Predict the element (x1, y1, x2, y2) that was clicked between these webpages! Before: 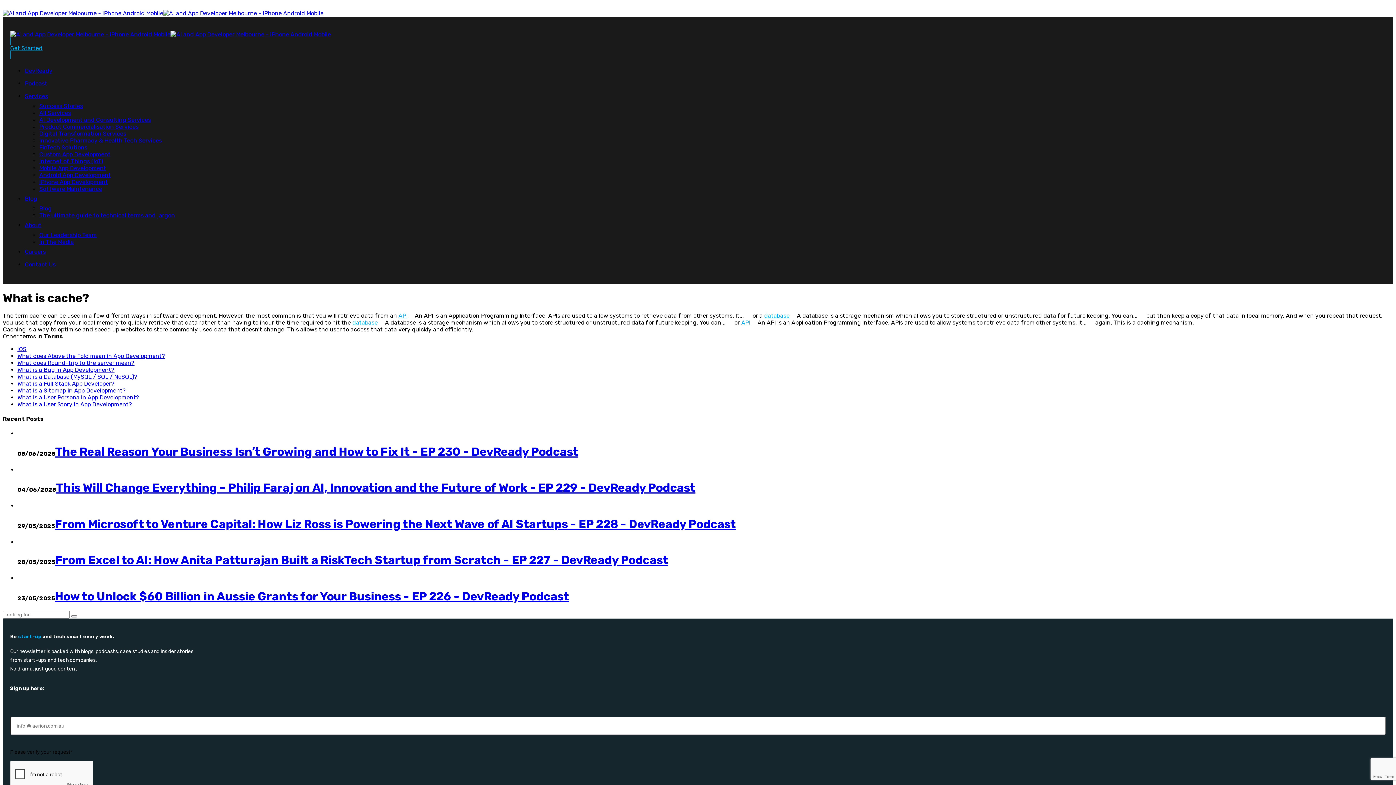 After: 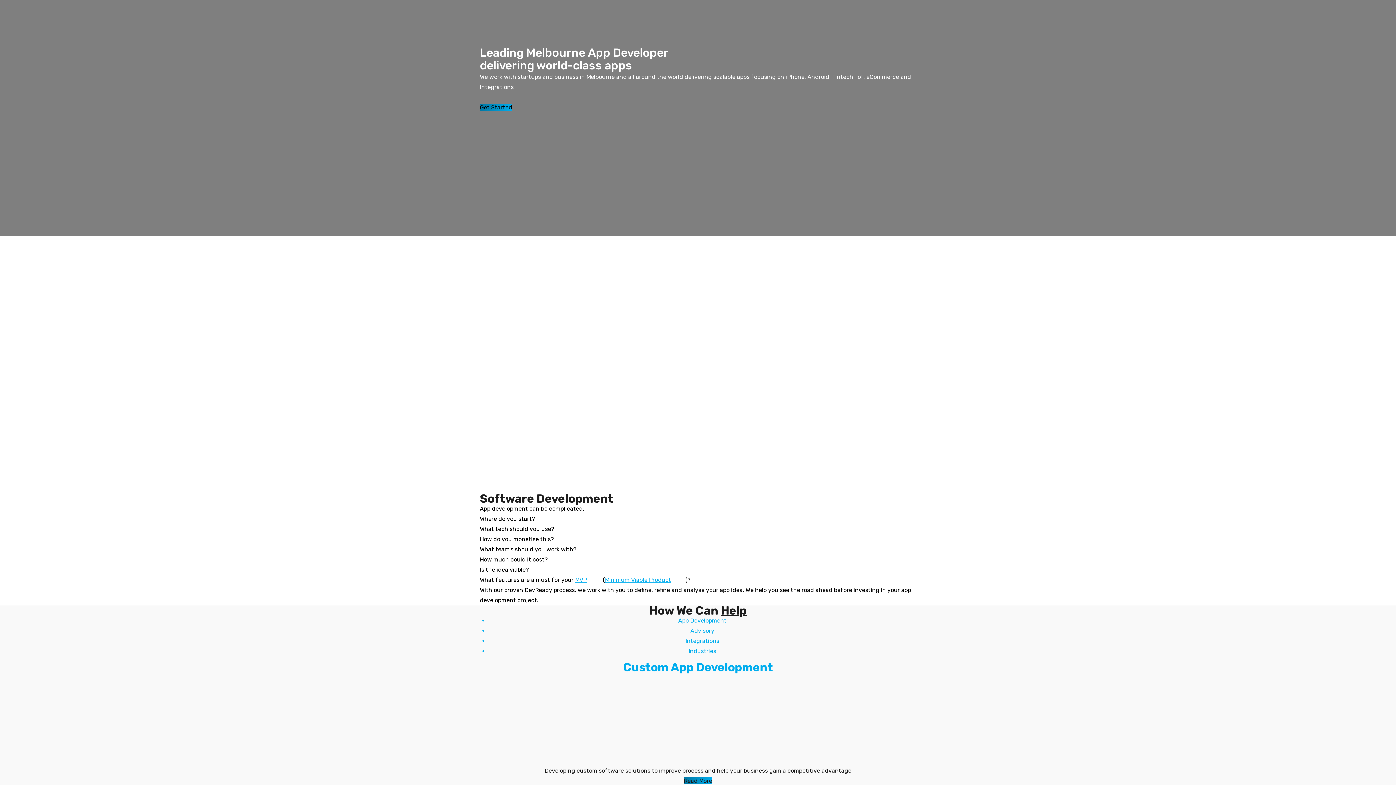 Action: label: All Services bbox: (39, 109, 70, 116)